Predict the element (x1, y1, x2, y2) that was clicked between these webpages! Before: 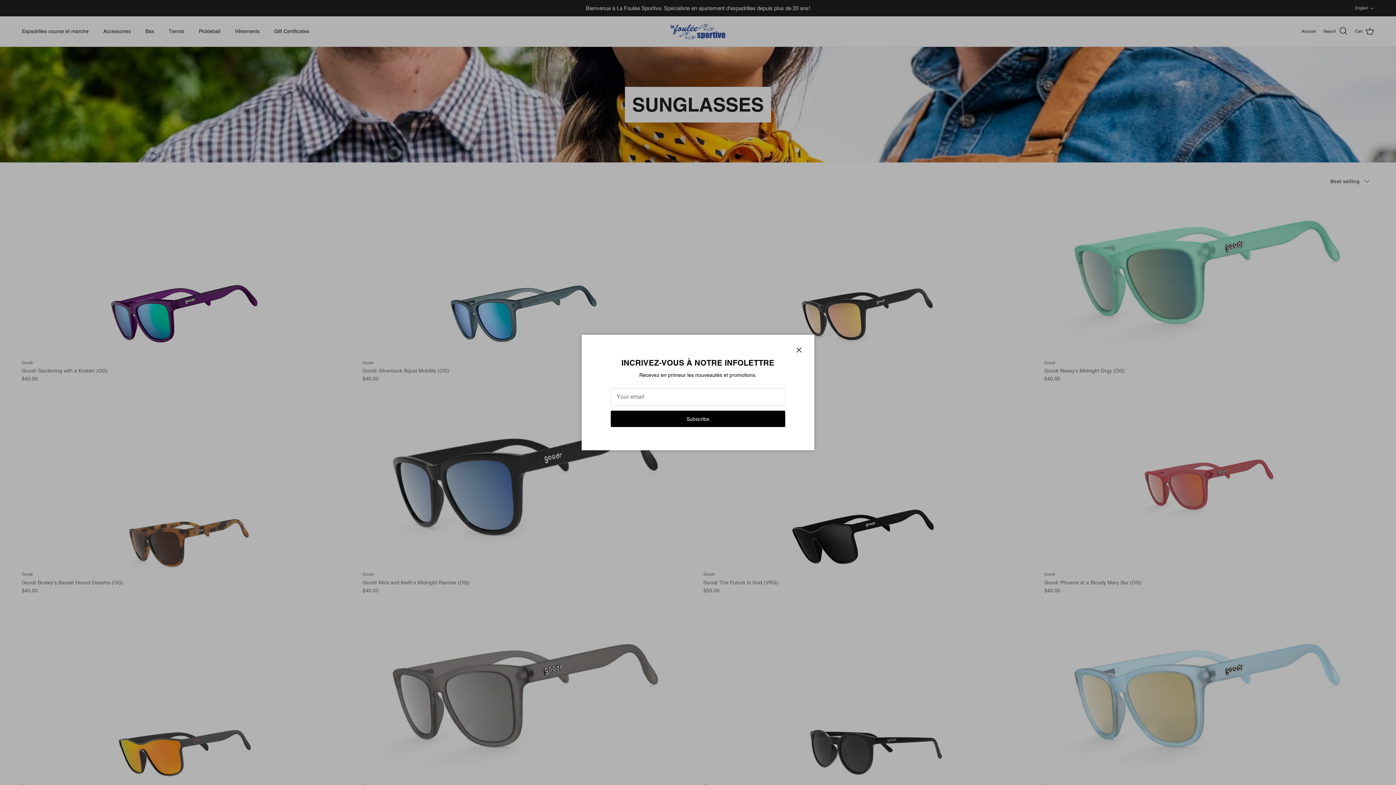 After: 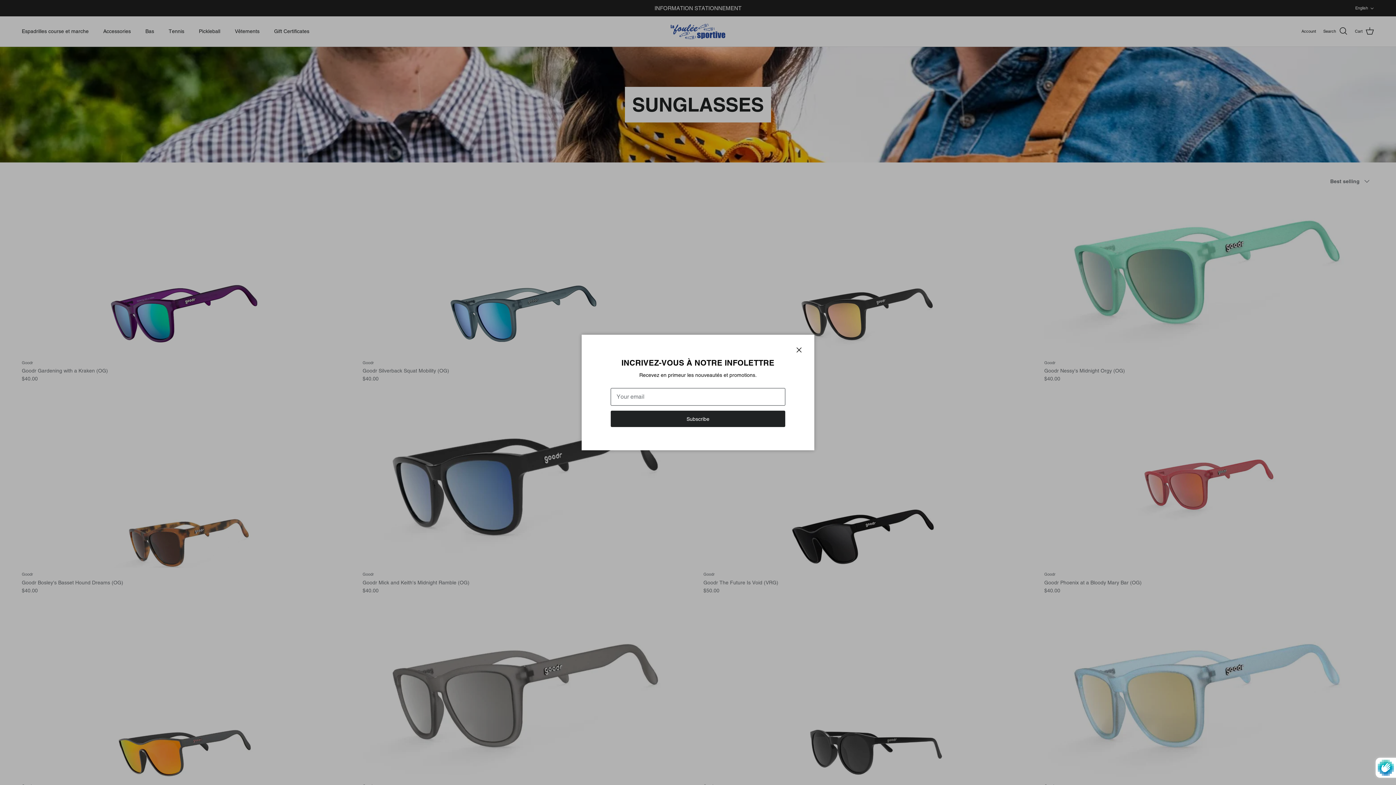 Action: bbox: (610, 410, 785, 427) label: Subscribe